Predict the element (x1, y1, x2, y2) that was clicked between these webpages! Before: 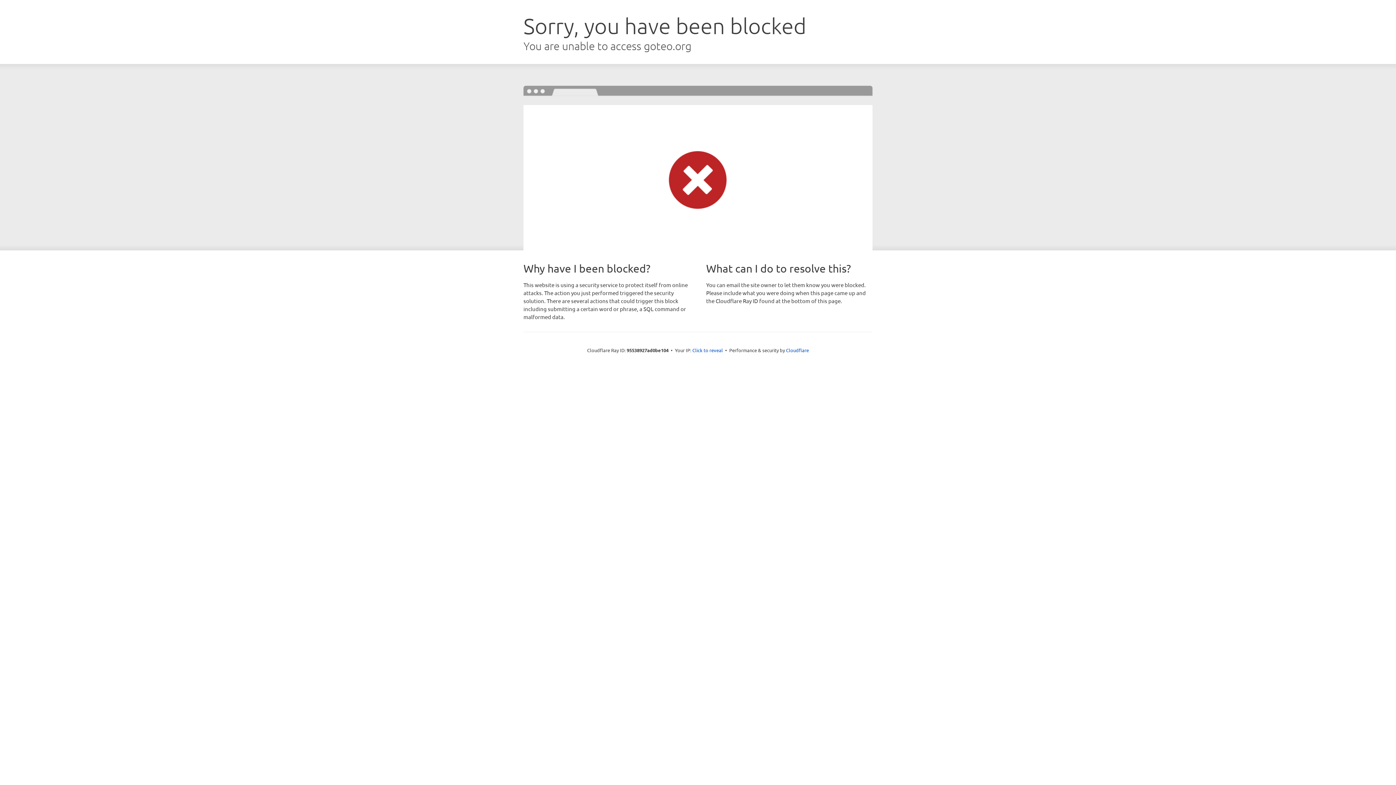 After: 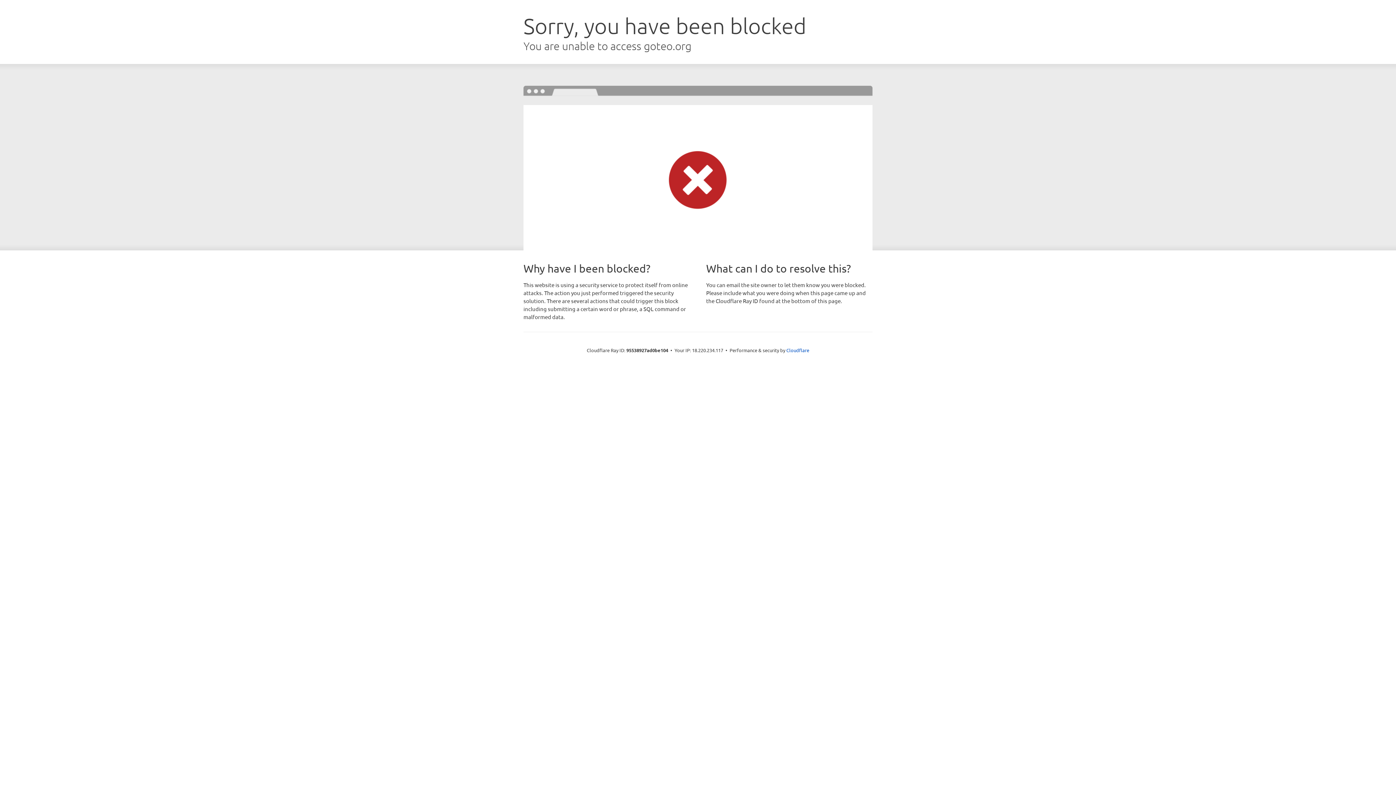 Action: bbox: (692, 346, 723, 353) label: Click to reveal